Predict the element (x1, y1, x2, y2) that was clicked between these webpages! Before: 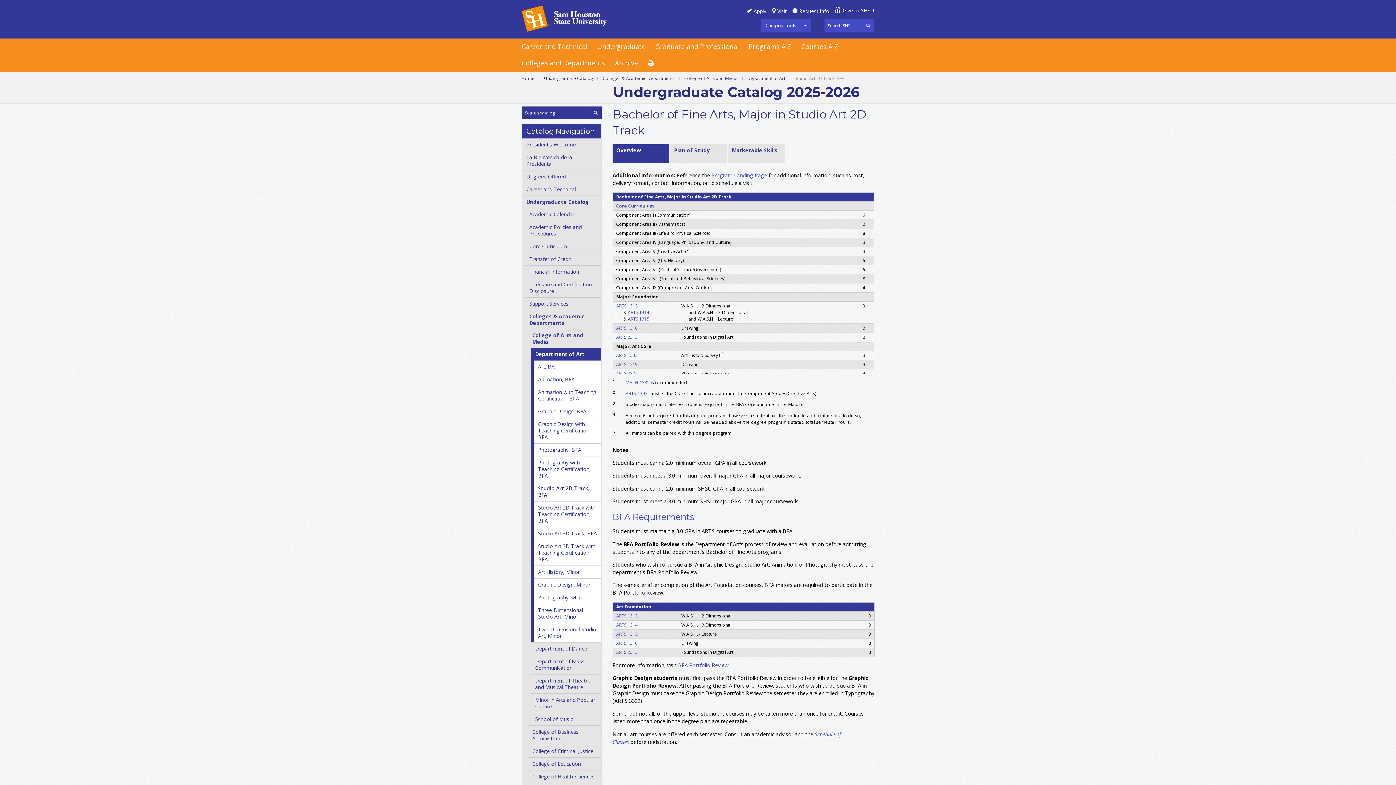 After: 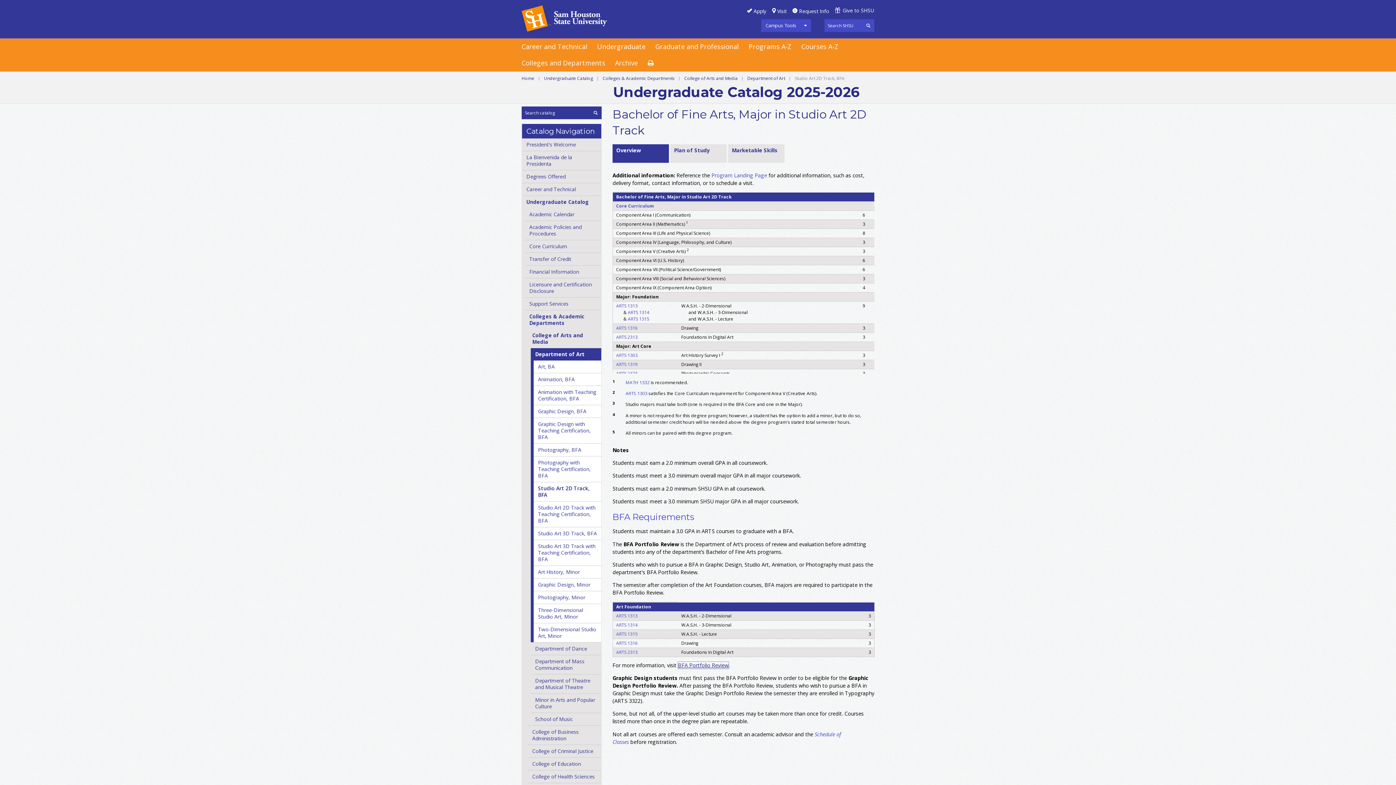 Action: bbox: (678, 662, 728, 668) label: BFA Portfolio Review